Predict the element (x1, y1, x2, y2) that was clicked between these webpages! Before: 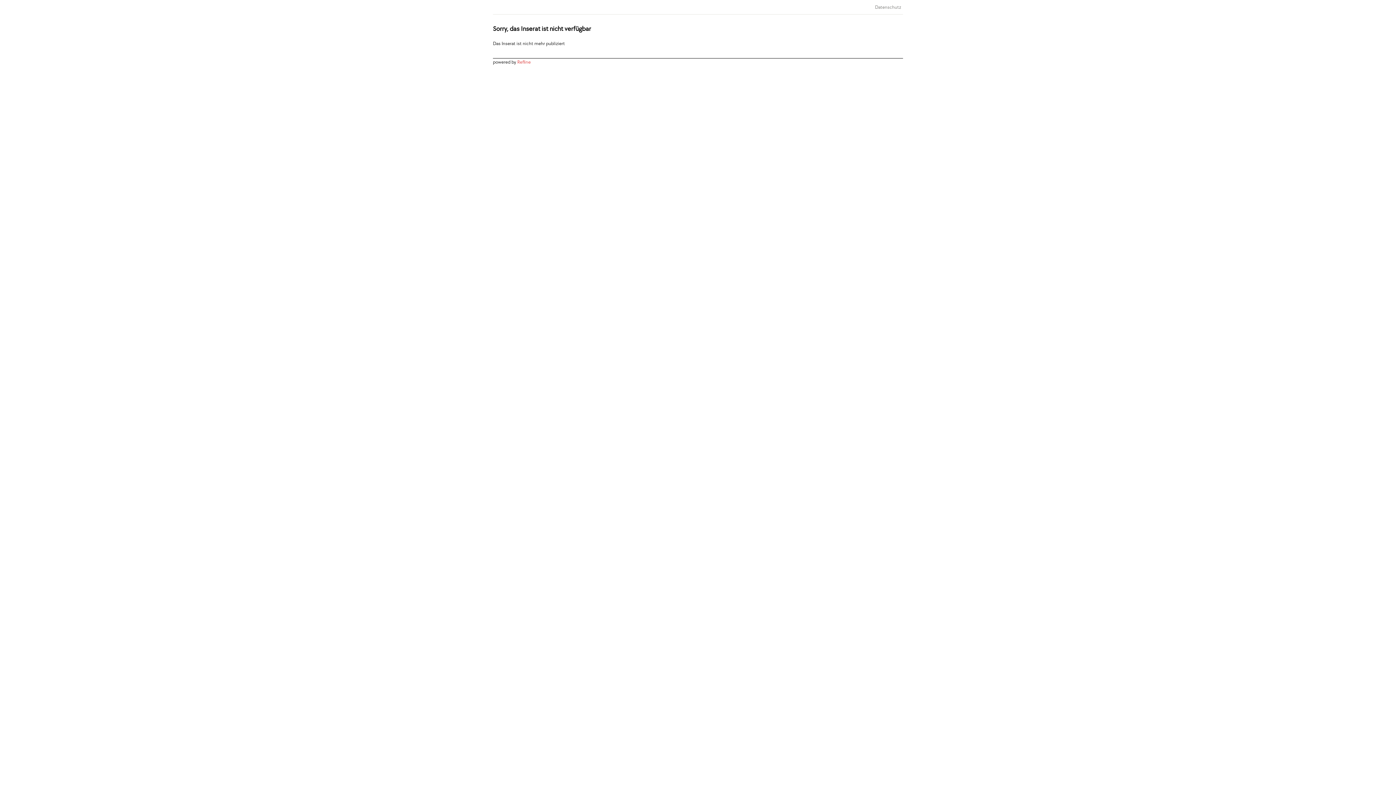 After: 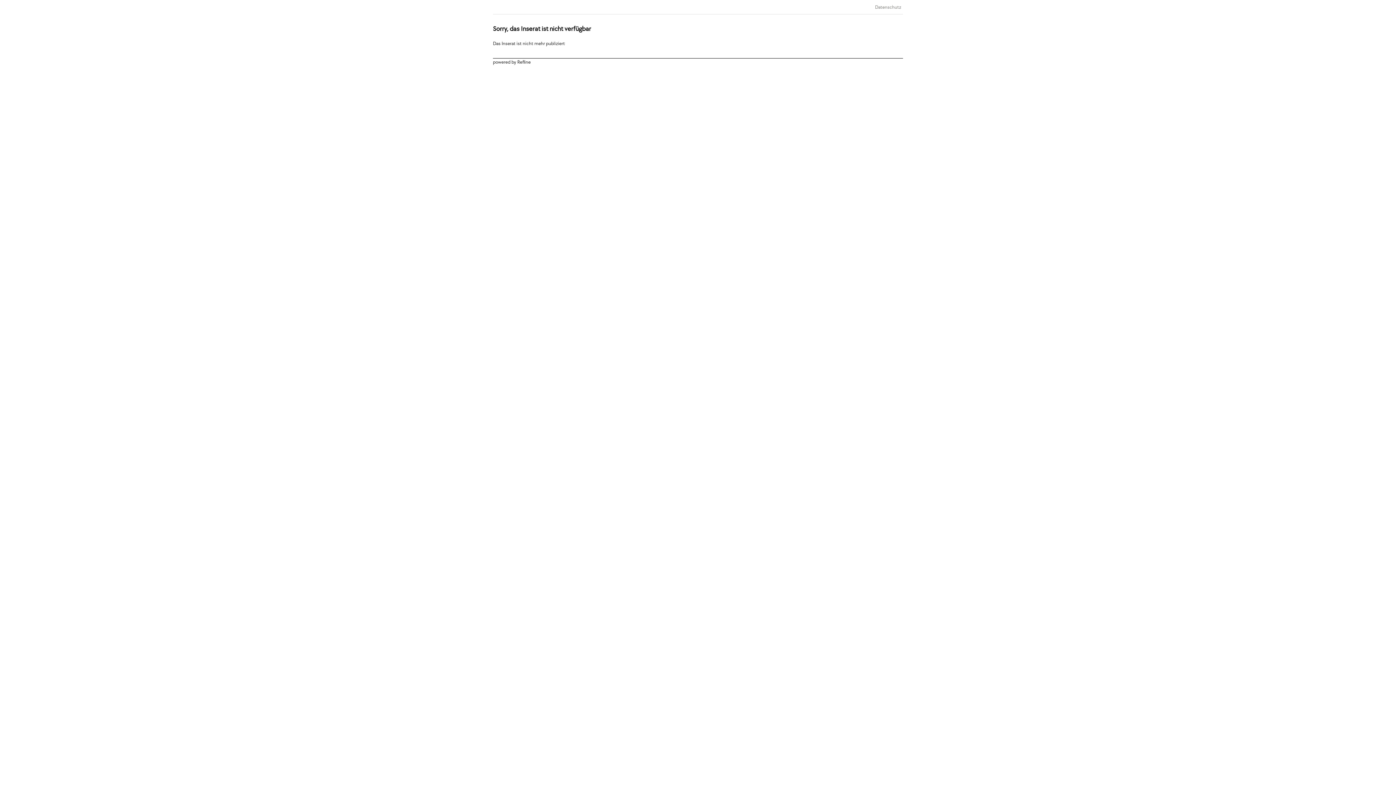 Action: bbox: (517, 59, 530, 65) label: Refline